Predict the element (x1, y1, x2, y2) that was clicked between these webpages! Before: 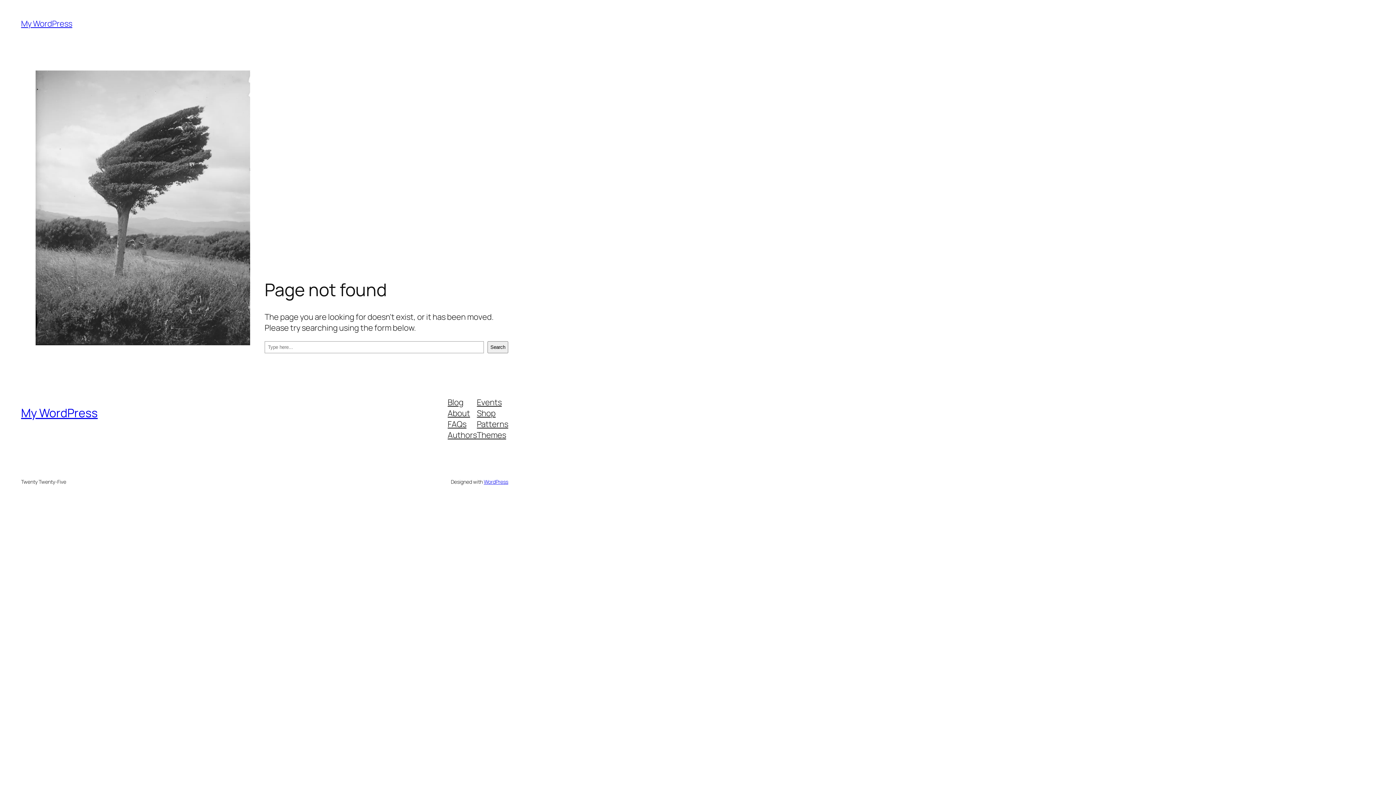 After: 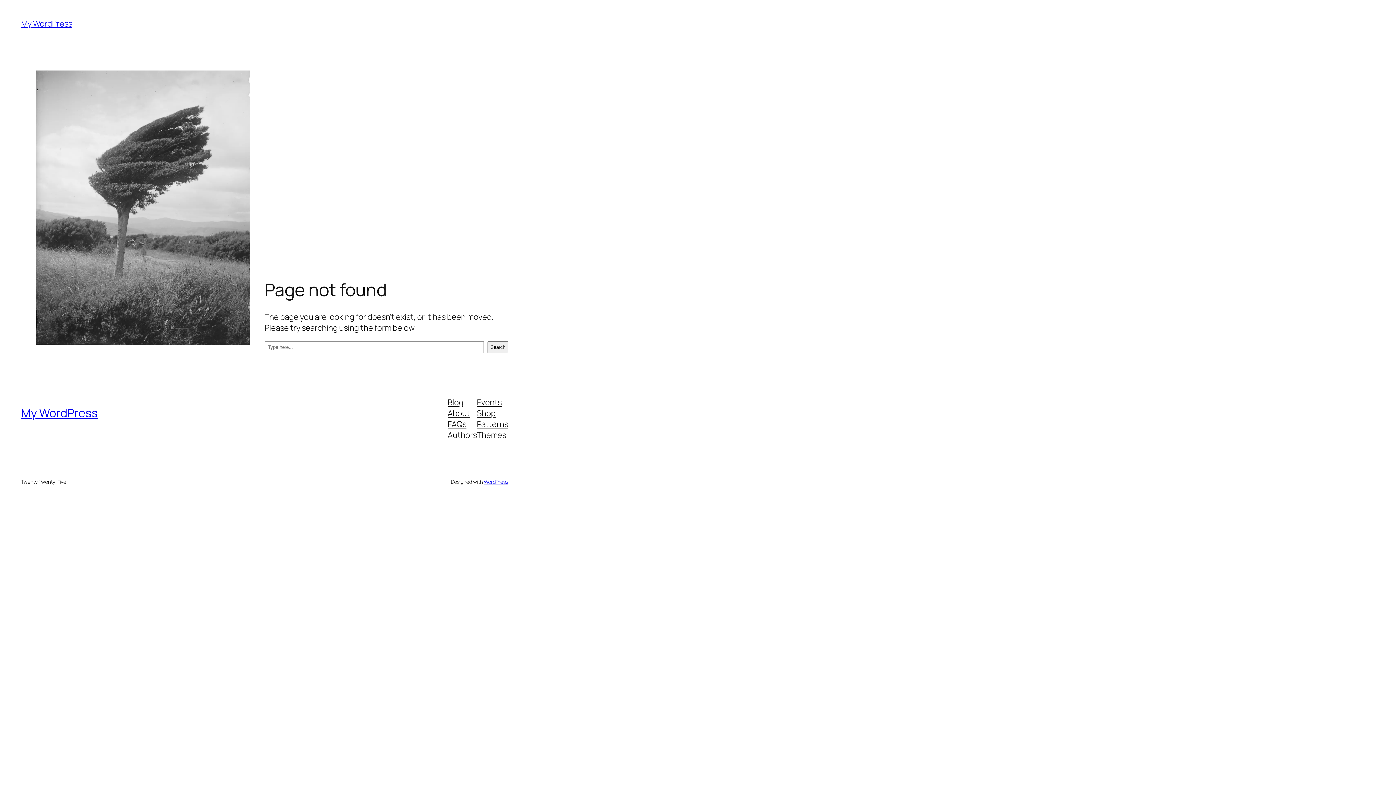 Action: label: Blog bbox: (447, 396, 463, 407)